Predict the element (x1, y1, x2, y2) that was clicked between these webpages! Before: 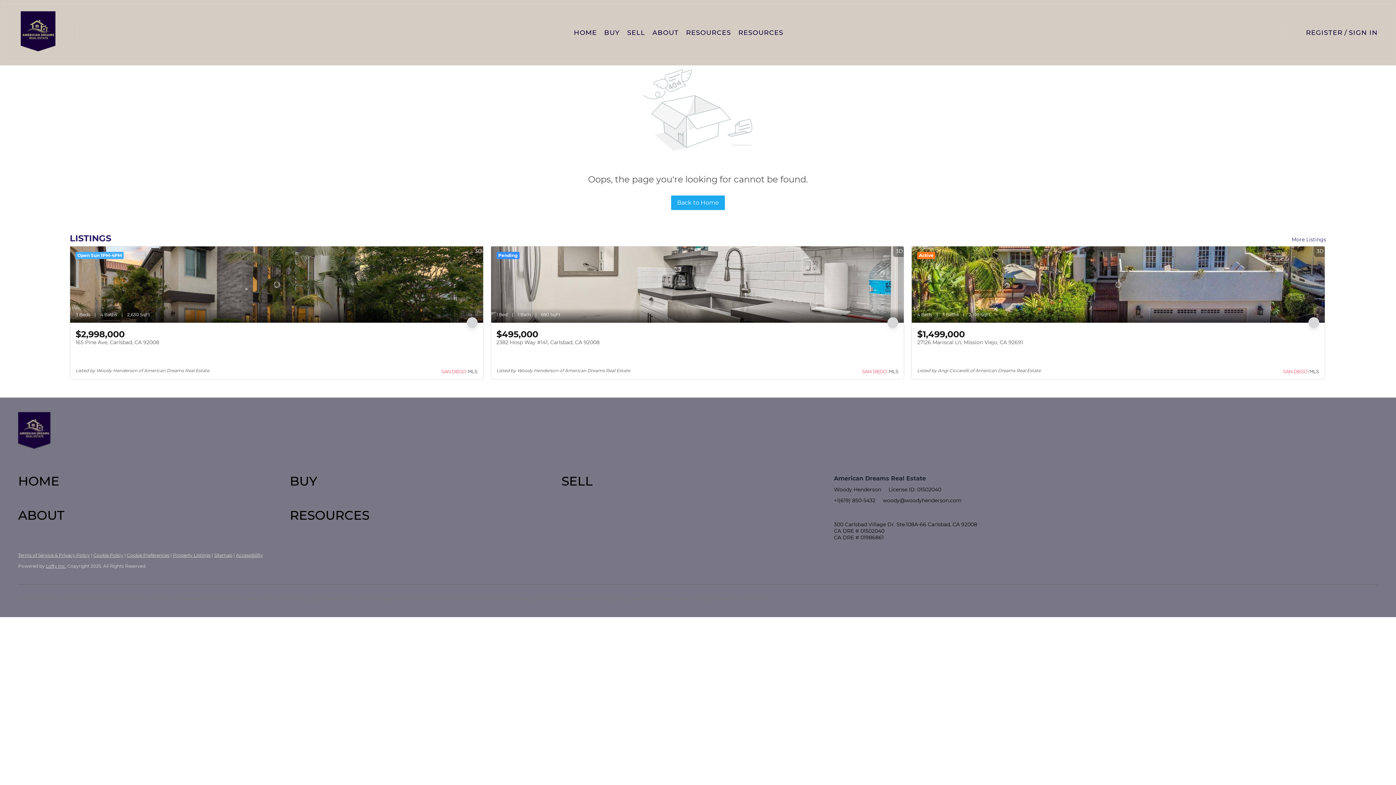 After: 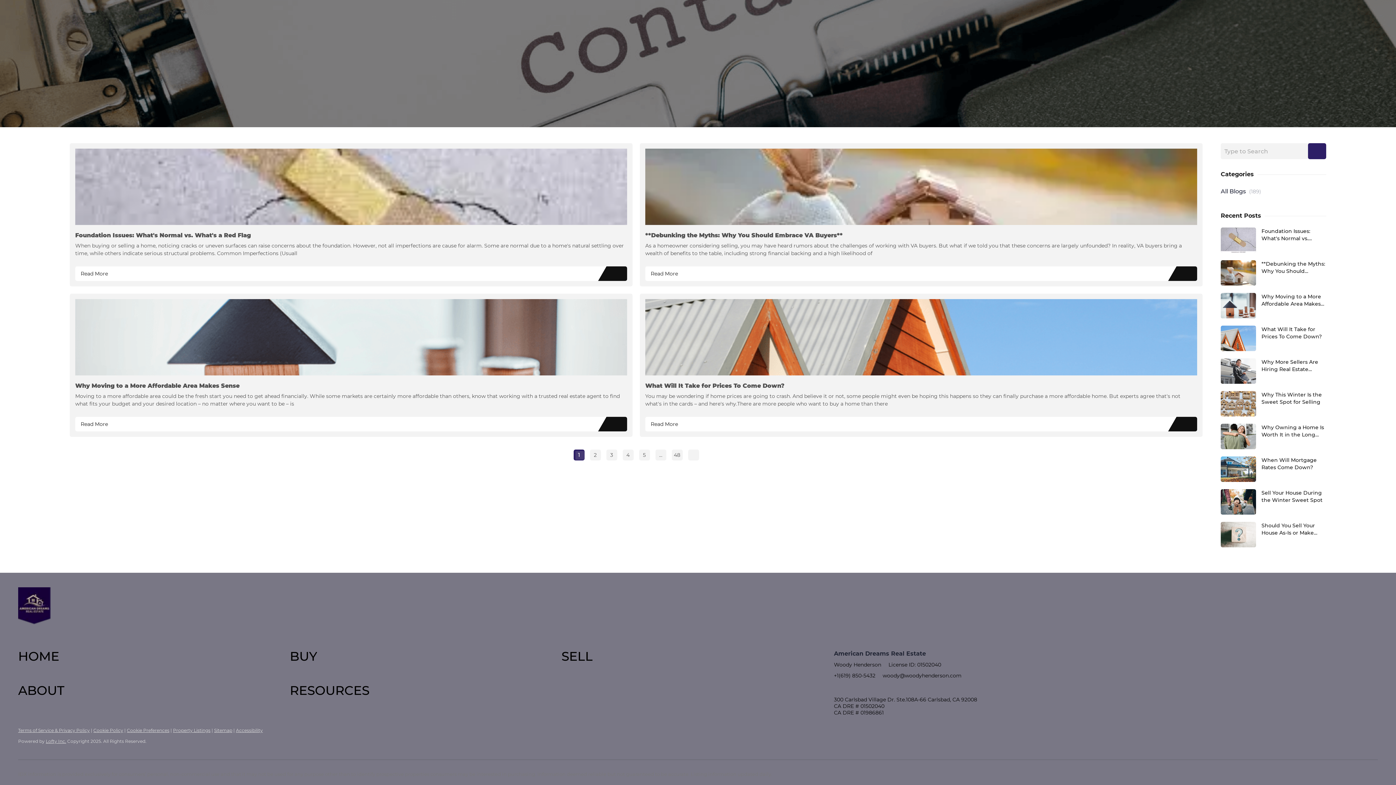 Action: label: RESOURCES bbox: (738, 24, 783, 41)